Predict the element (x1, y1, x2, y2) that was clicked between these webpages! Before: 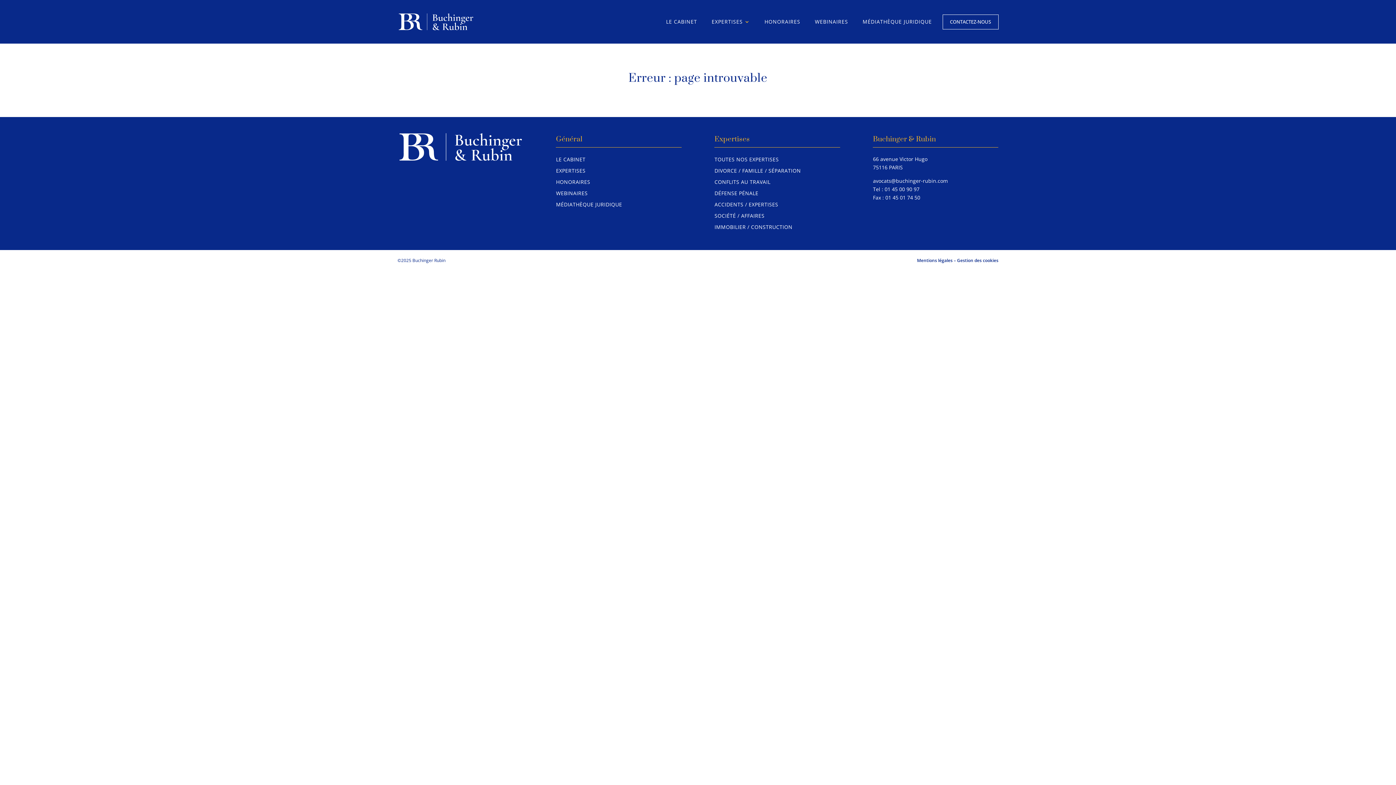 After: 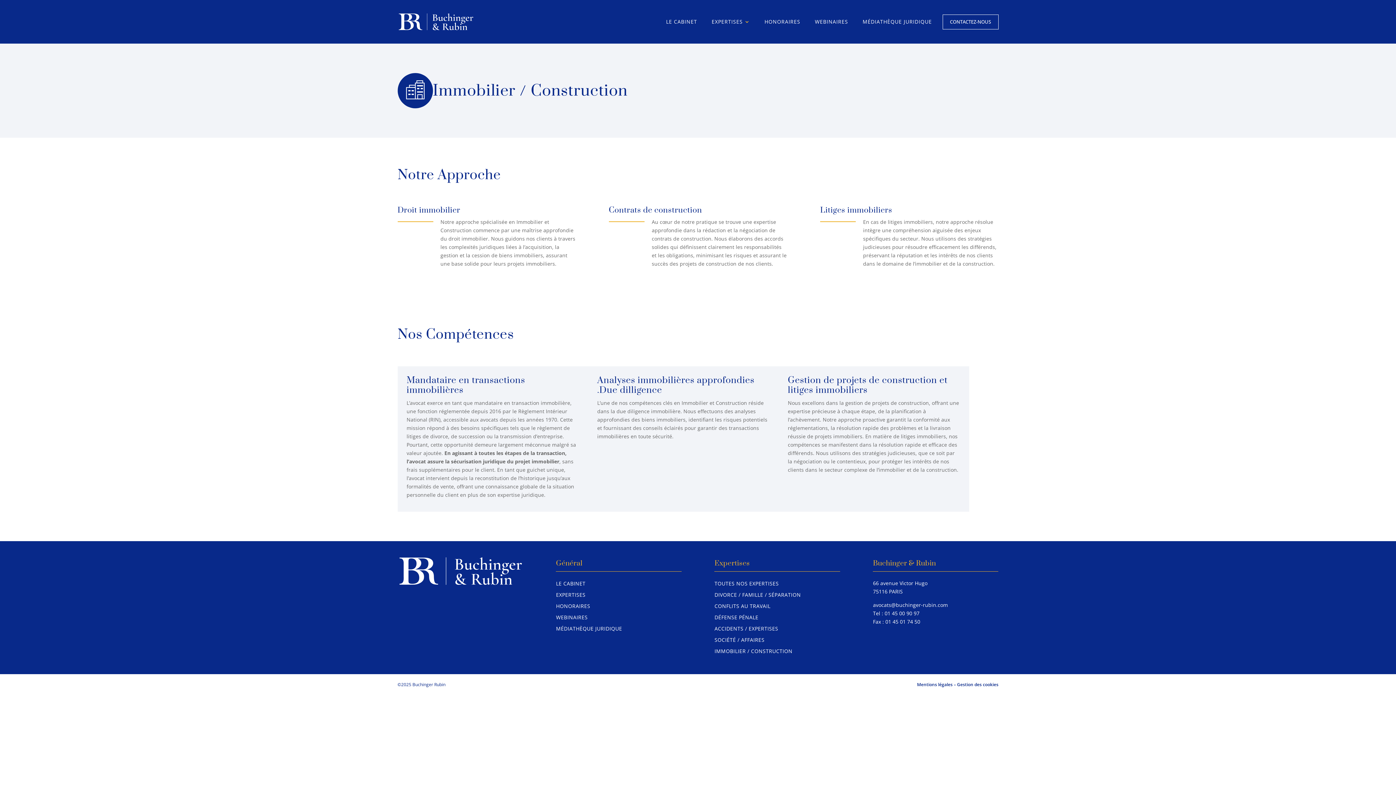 Action: label: IMMOBILIER / CONSTRUCTION bbox: (714, 223, 792, 230)